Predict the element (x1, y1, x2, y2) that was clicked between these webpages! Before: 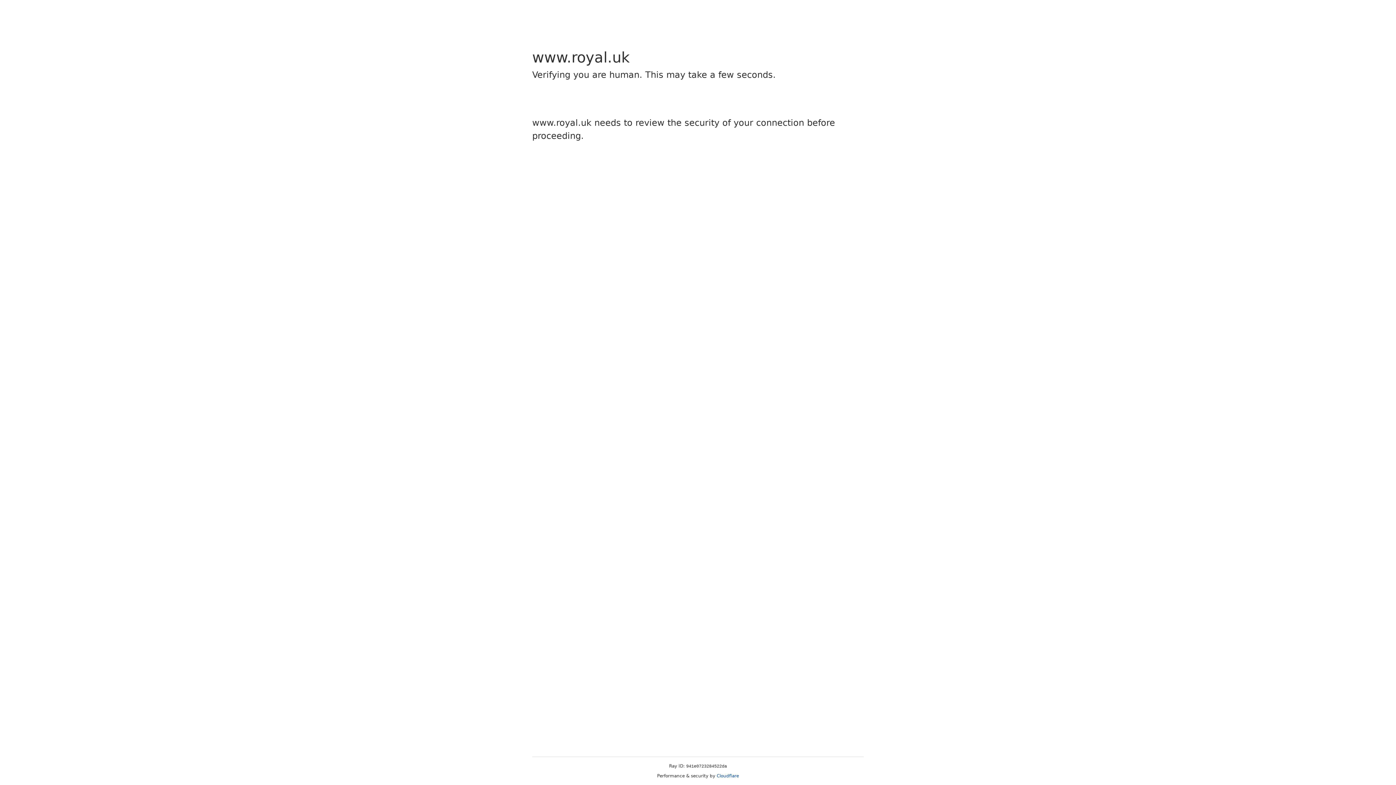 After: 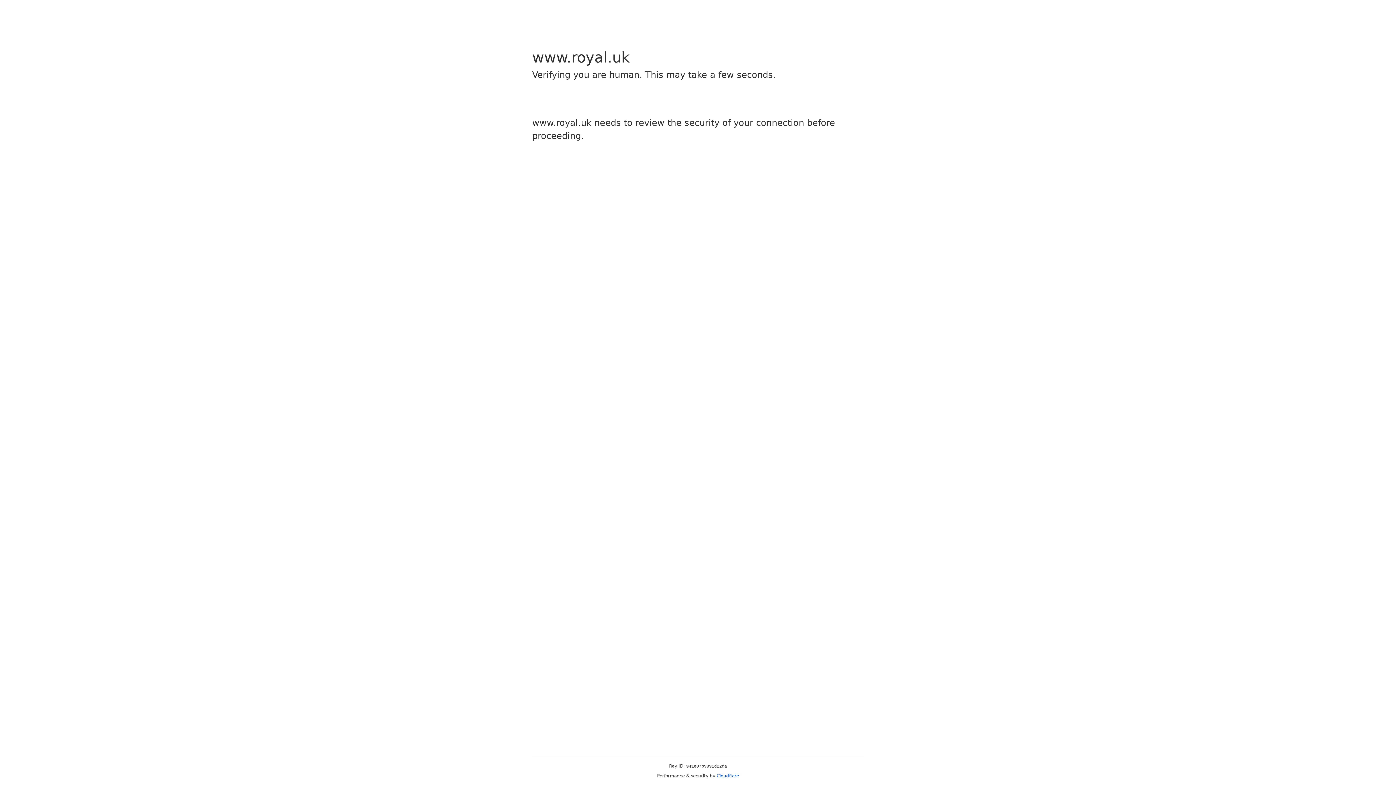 Action: bbox: (716, 773, 739, 778) label: Cloudflare